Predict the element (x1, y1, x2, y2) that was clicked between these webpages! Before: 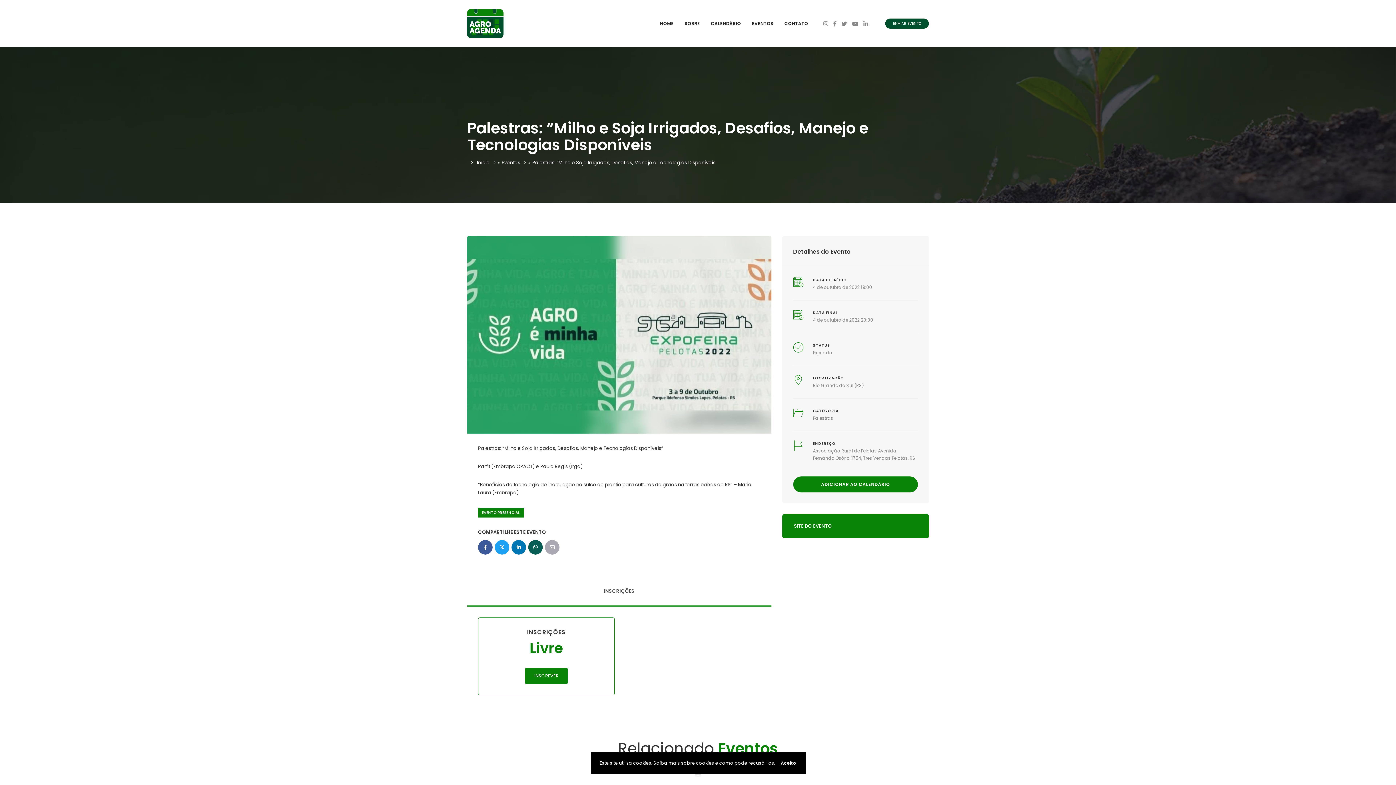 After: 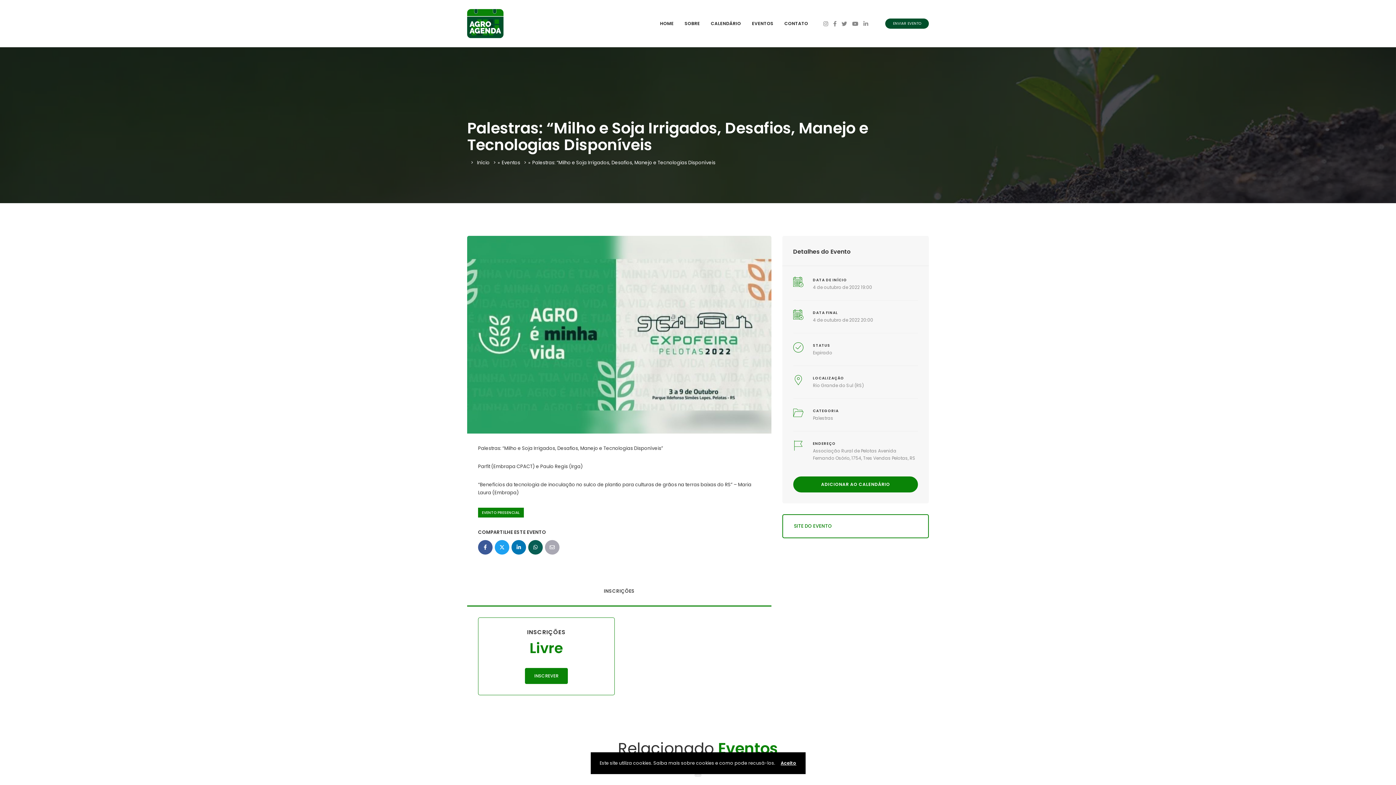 Action: bbox: (782, 514, 929, 538) label: SITE DO EVENTO